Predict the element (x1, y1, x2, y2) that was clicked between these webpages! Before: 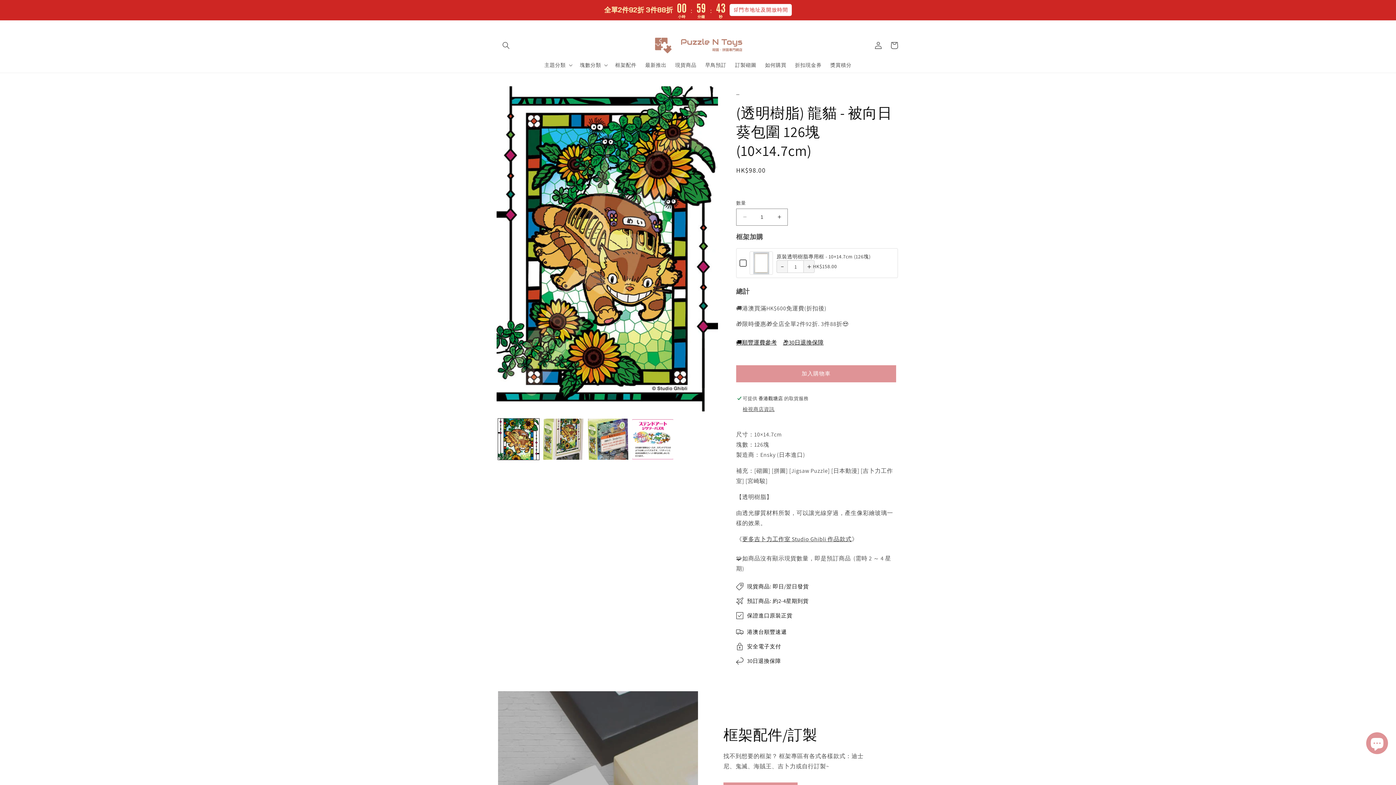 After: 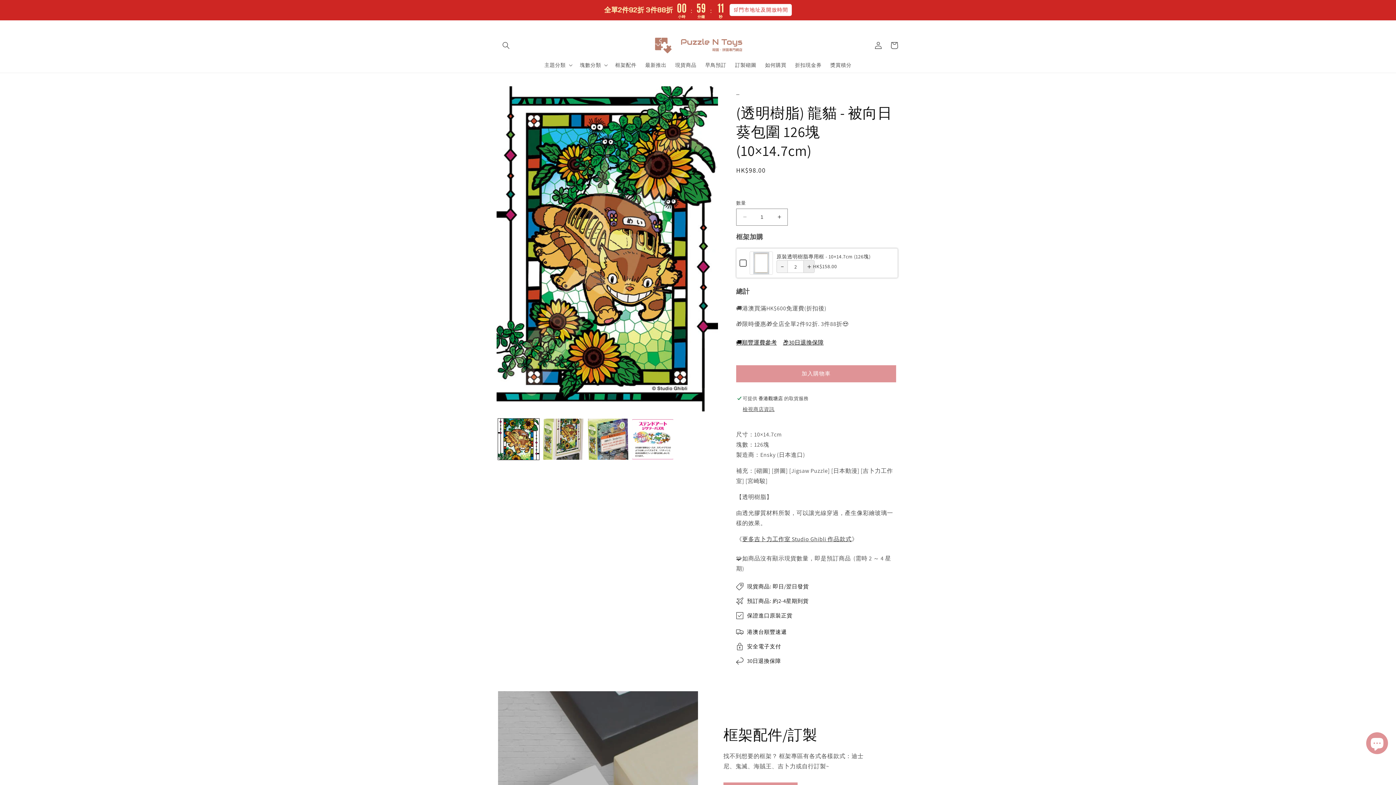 Action: label: Increase quantity of 原裝透明樹脂專用框 - 10×14.7cm (126塊) bbox: (804, 260, 814, 273)